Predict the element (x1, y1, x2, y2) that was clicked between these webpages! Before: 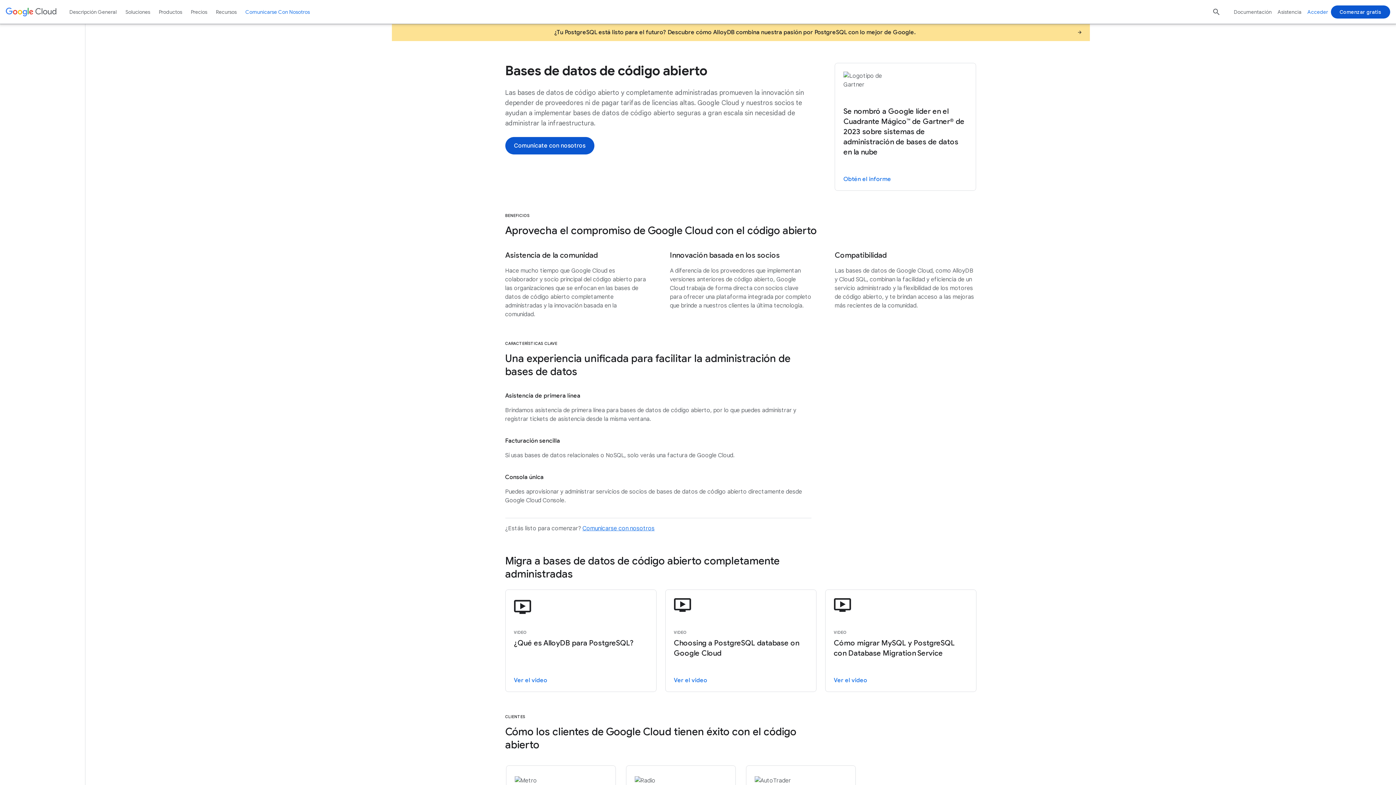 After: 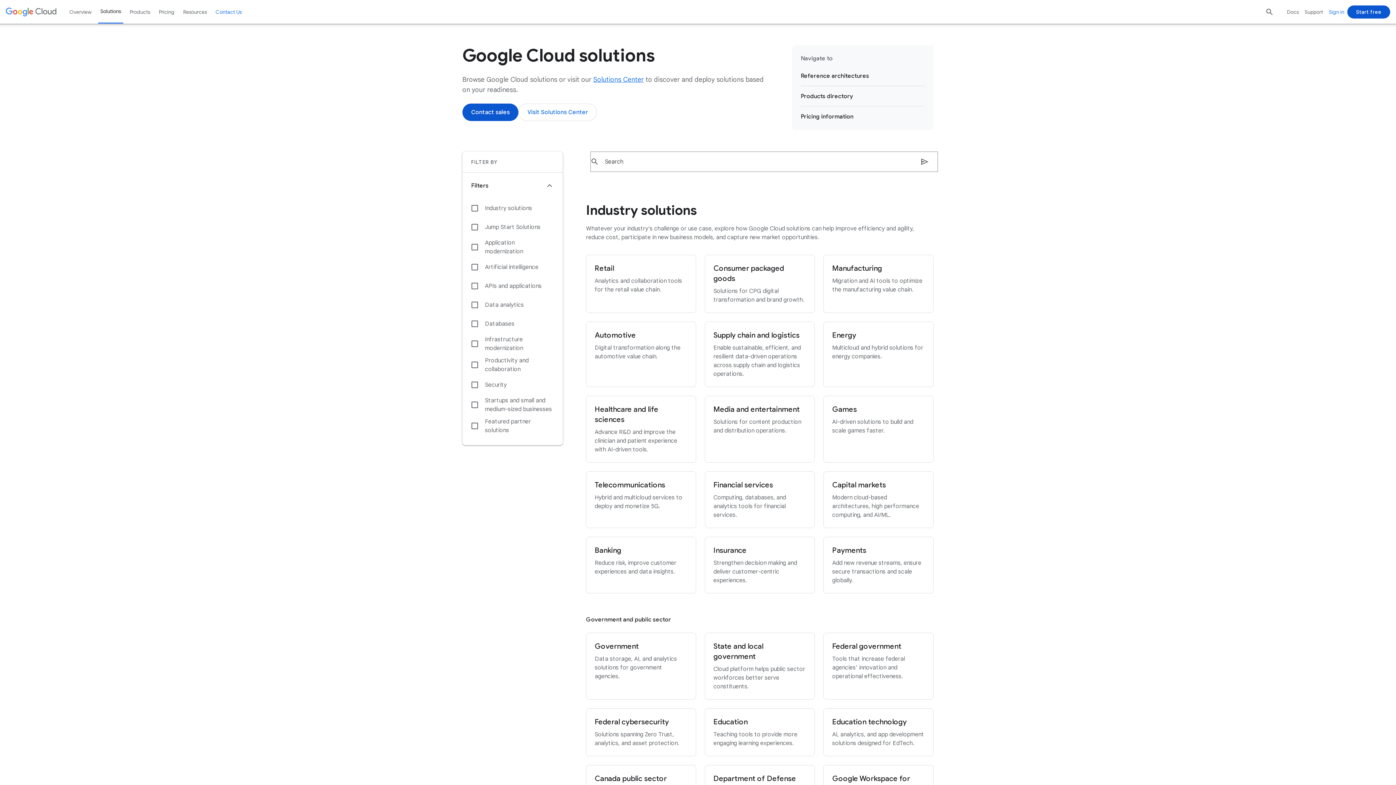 Action: label: Soluciones bbox: (123, 0, 152, 23)